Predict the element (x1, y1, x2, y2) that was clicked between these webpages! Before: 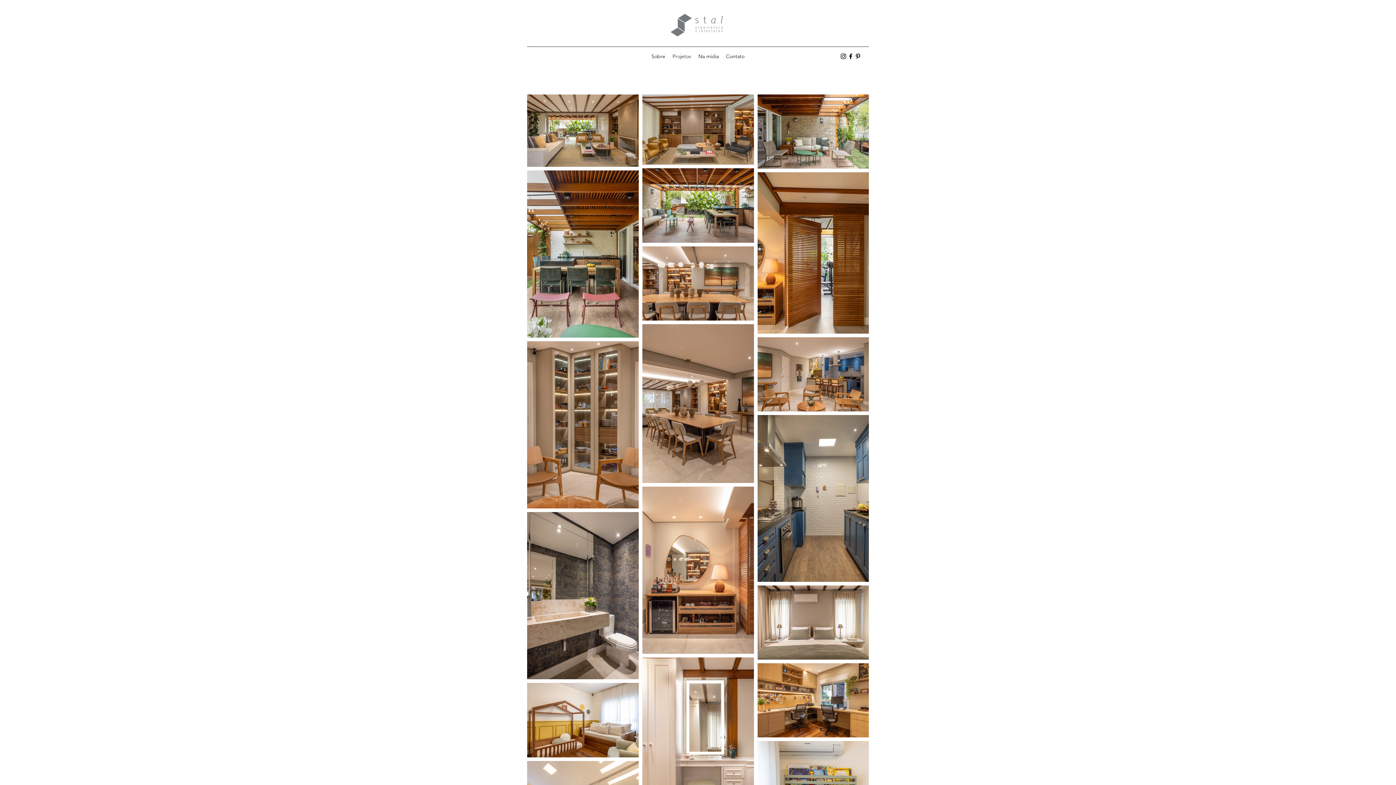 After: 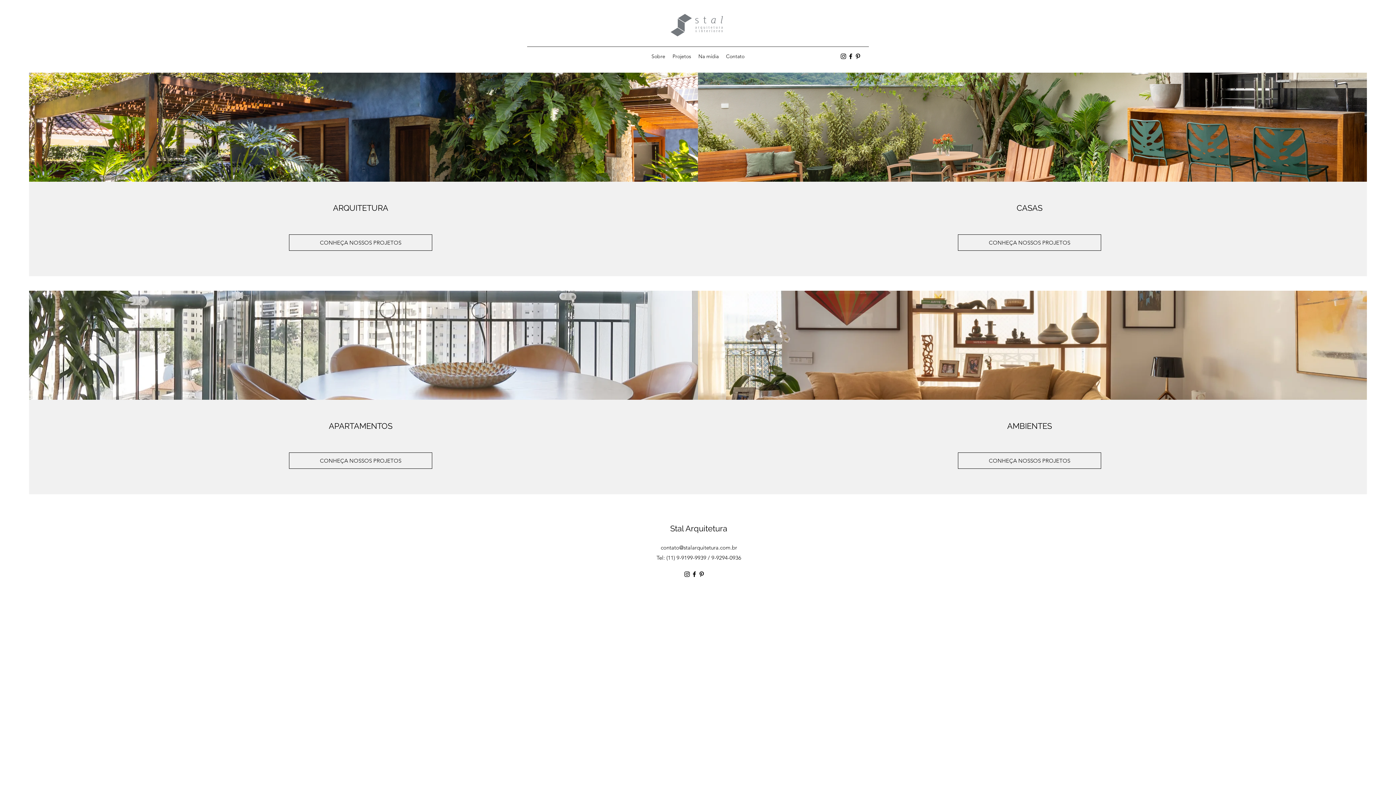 Action: bbox: (669, 10, 726, 40)